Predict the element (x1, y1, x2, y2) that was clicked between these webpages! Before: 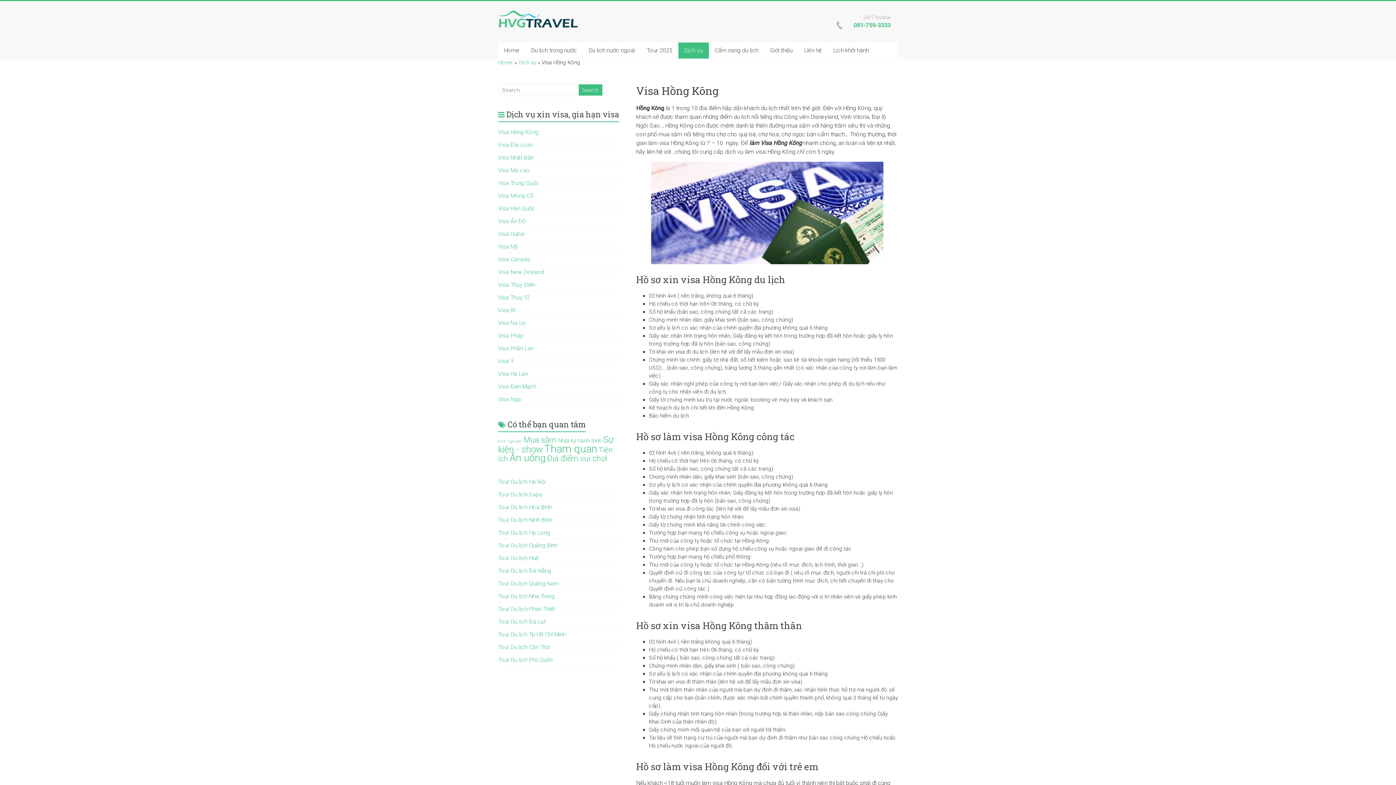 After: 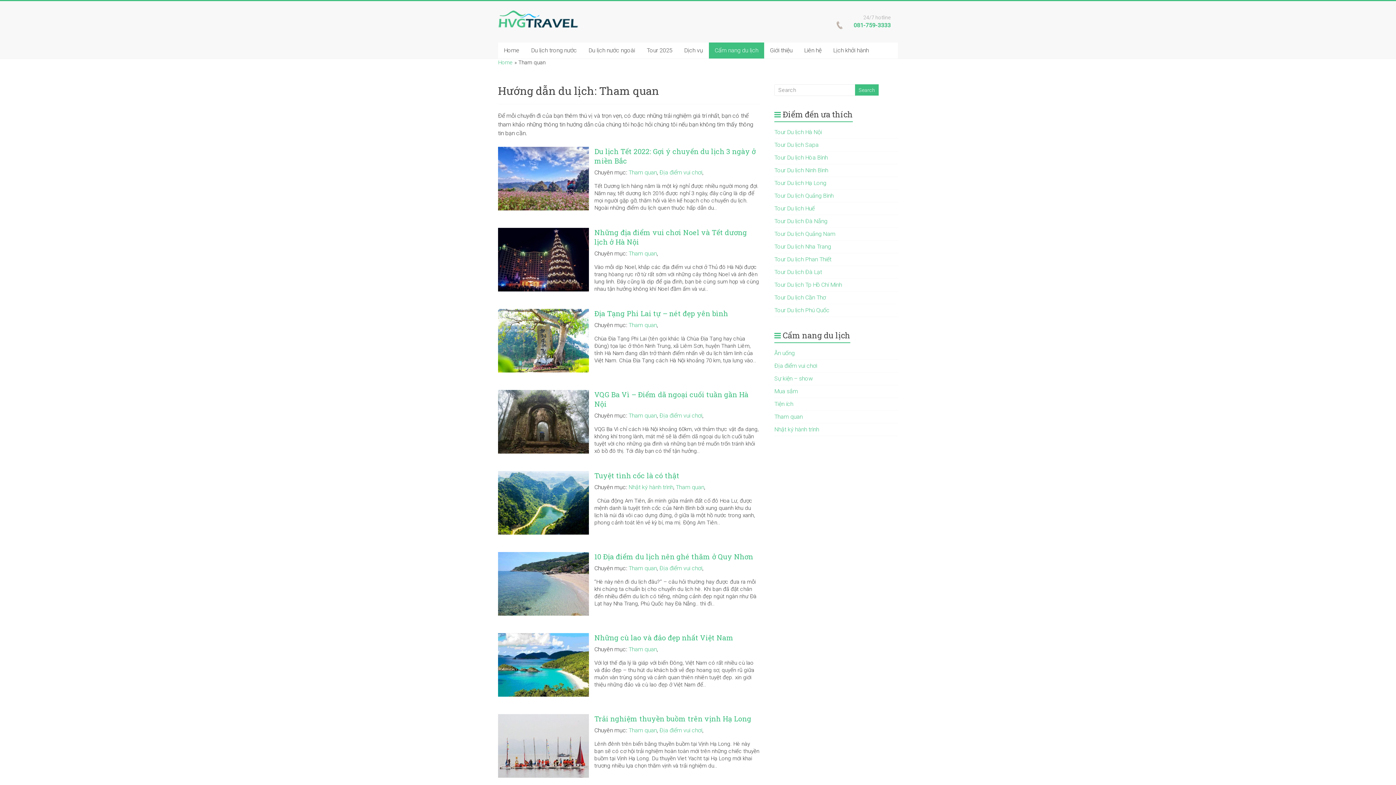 Action: bbox: (544, 442, 597, 455) label: Tham quan (157 items)